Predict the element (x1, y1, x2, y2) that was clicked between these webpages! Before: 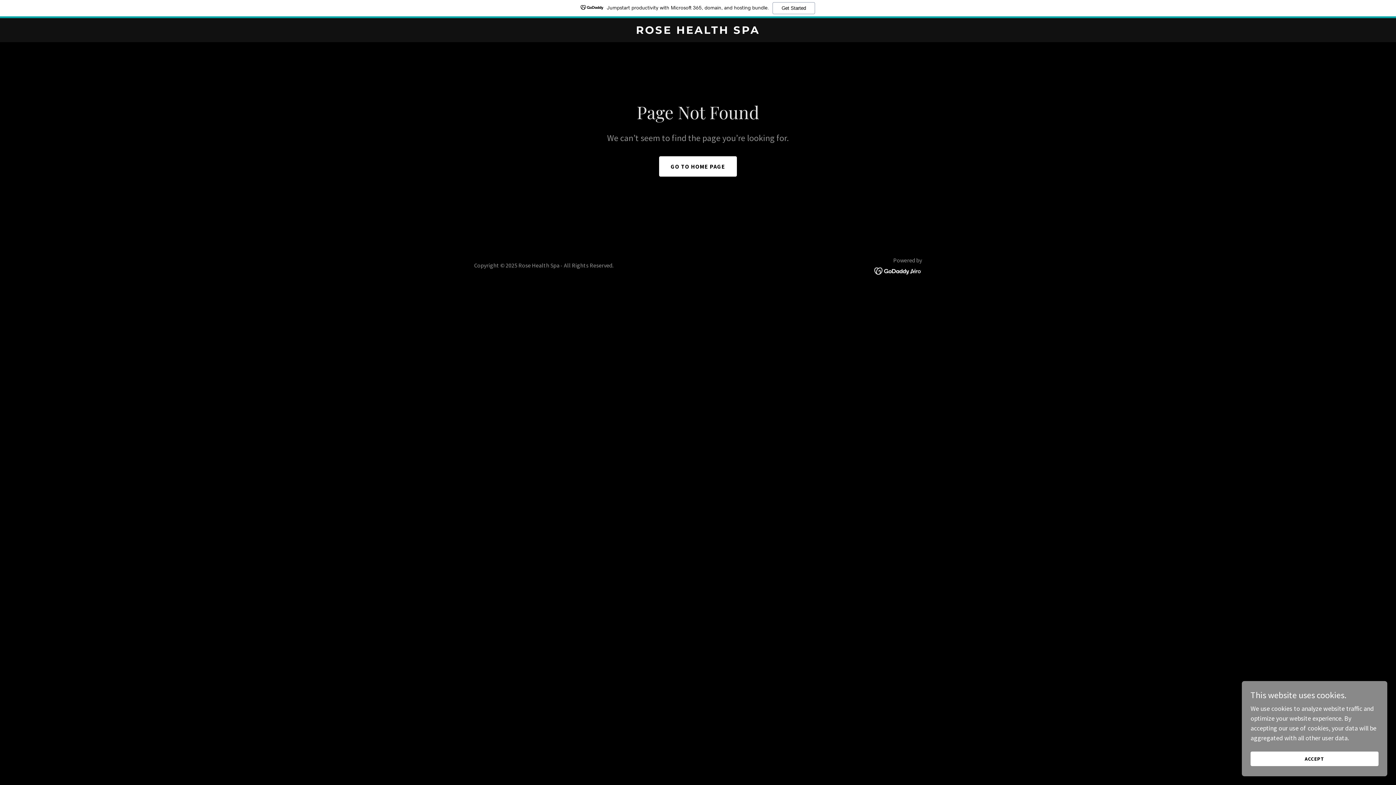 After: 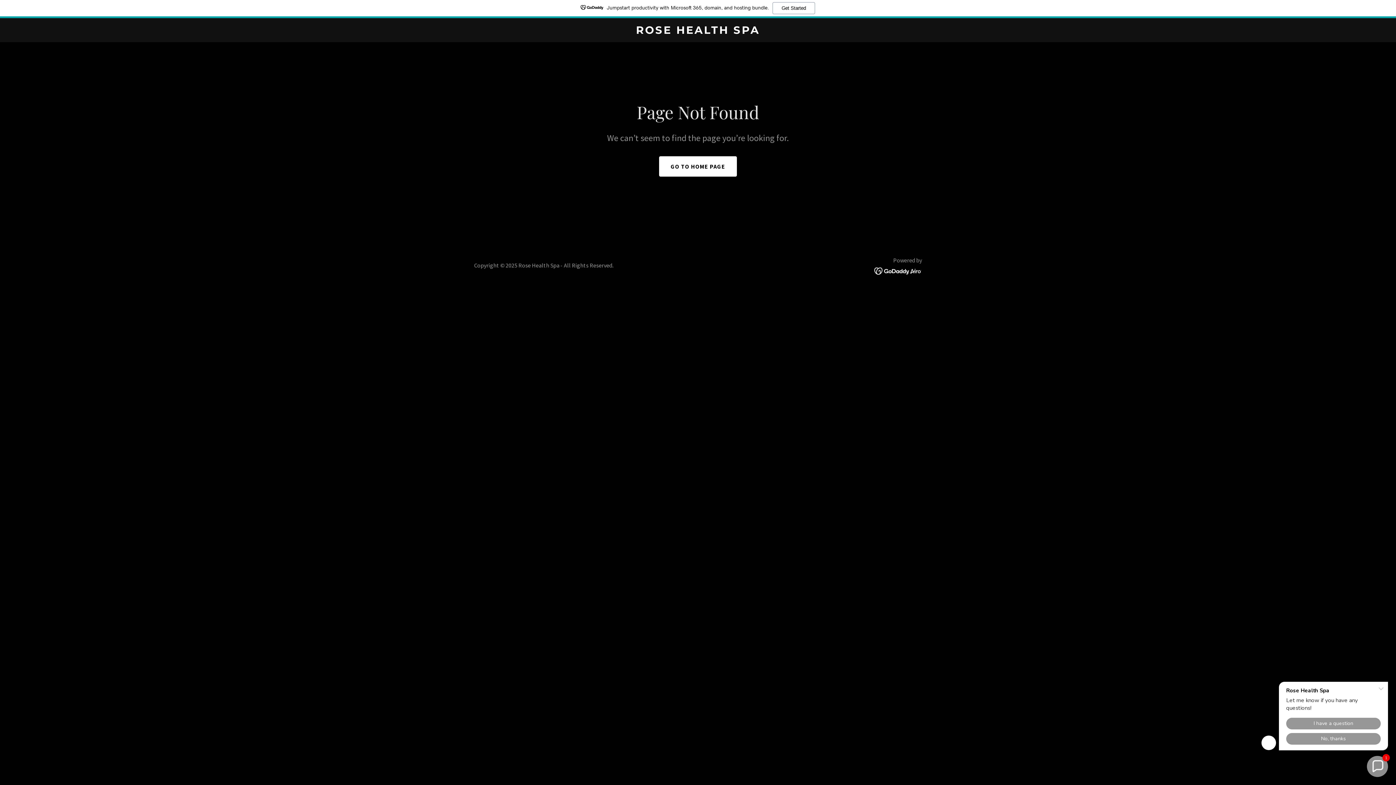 Action: bbox: (1250, 752, 1378, 766) label: ACCEPT